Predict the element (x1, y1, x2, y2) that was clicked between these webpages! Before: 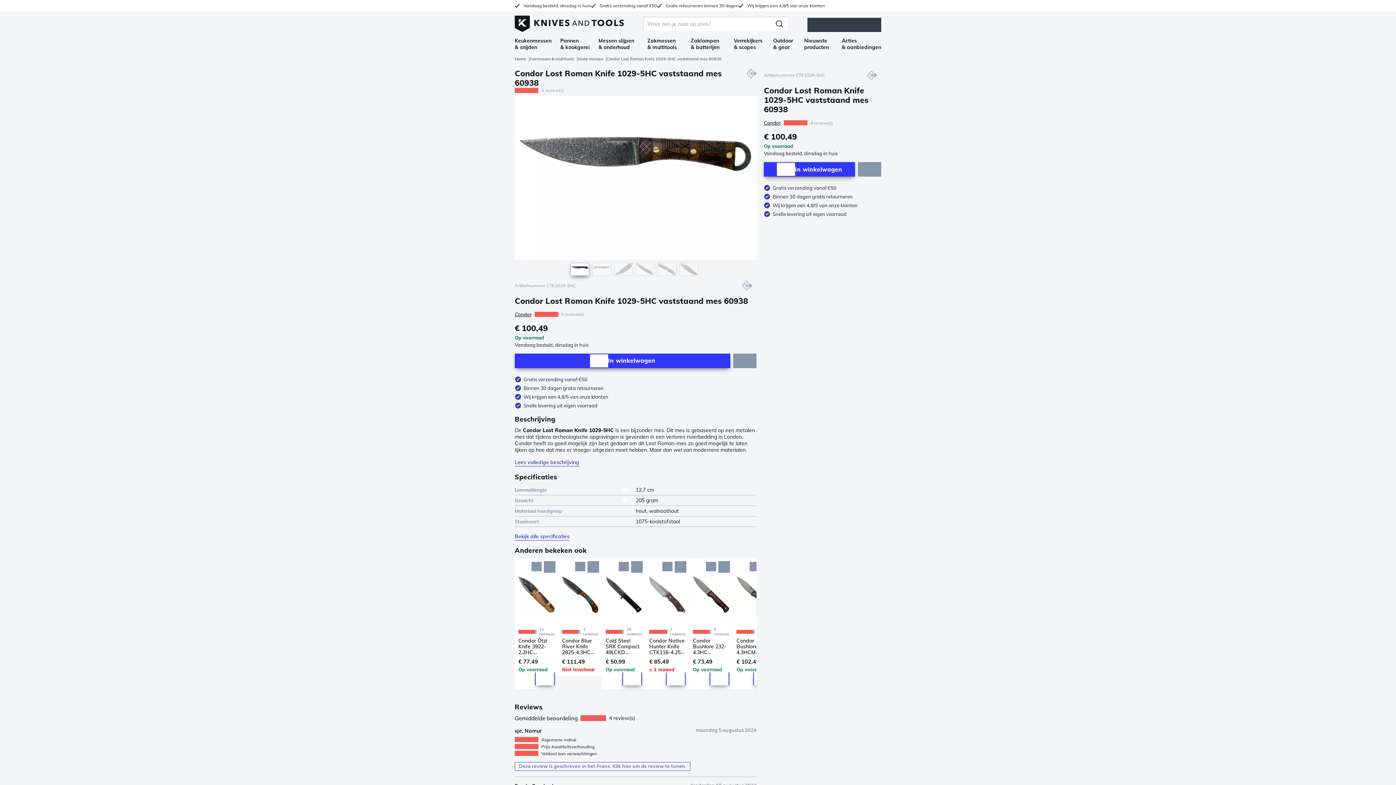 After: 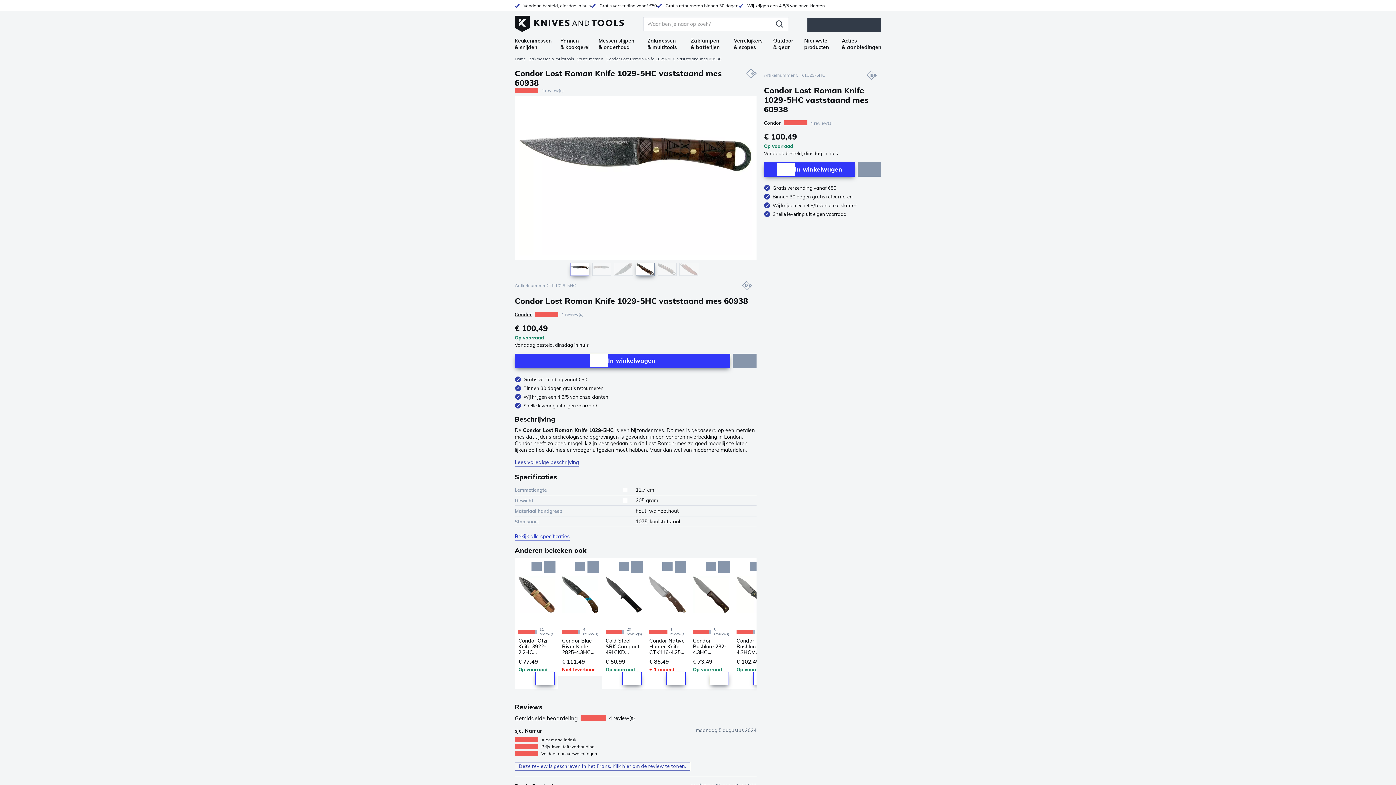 Action: bbox: (635, 262, 654, 275)